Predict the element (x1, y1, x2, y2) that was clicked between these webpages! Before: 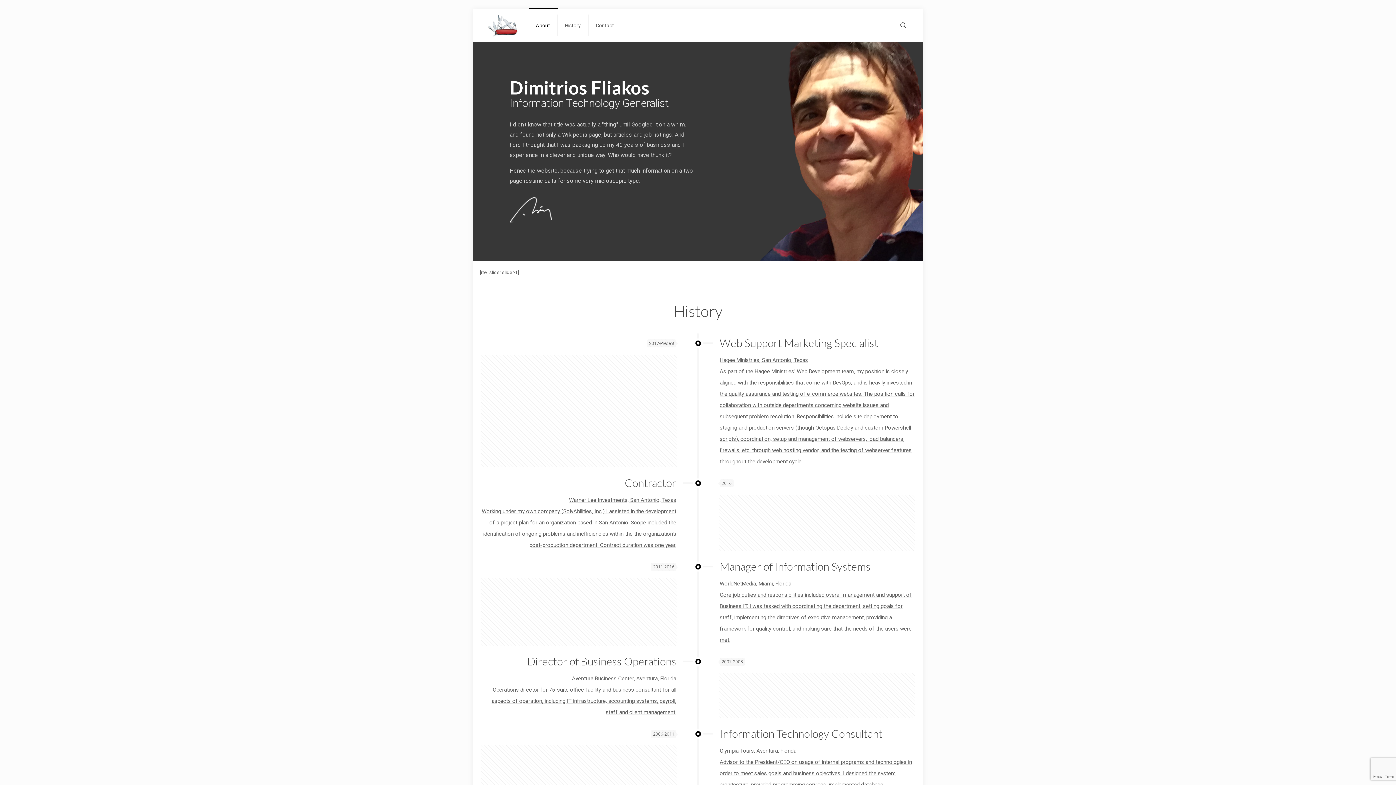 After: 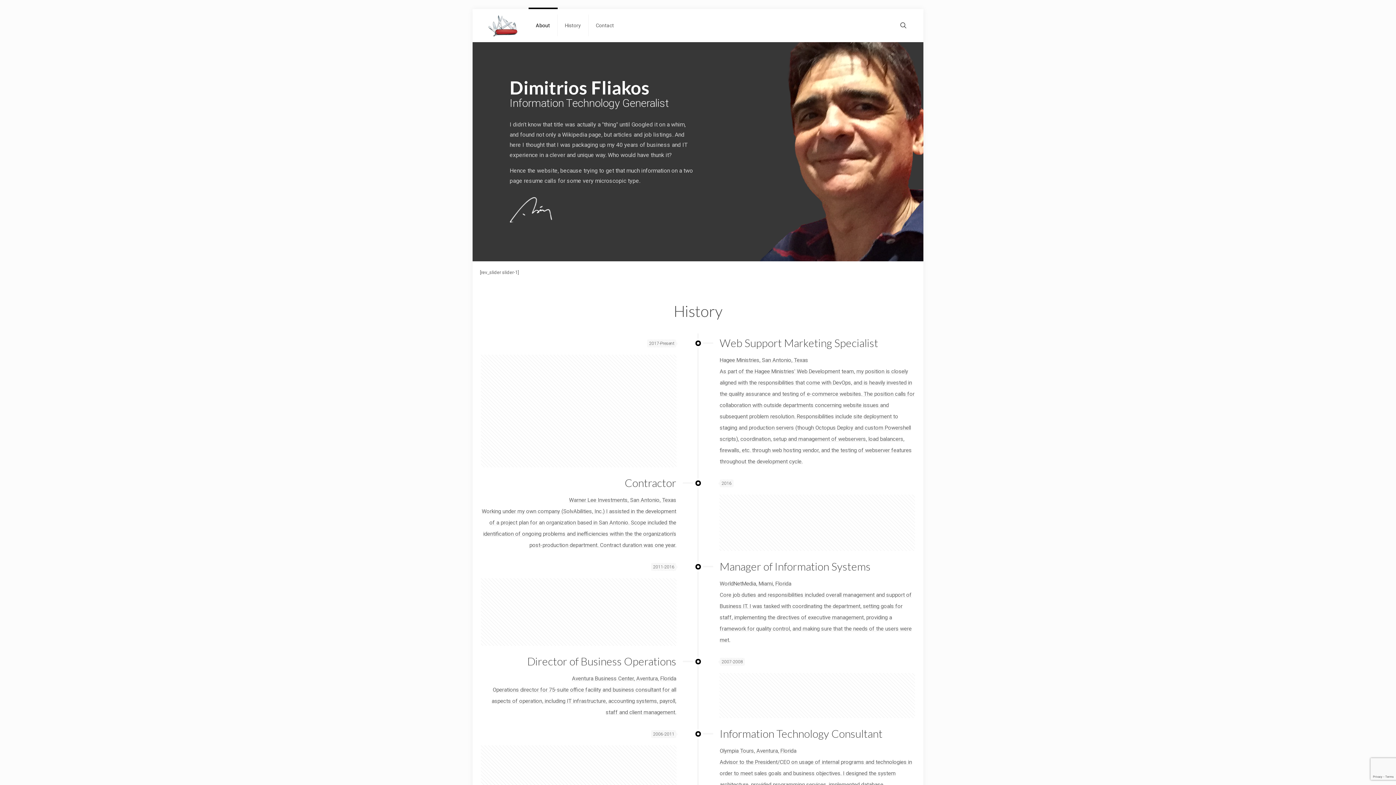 Action: bbox: (488, 9, 517, 41)